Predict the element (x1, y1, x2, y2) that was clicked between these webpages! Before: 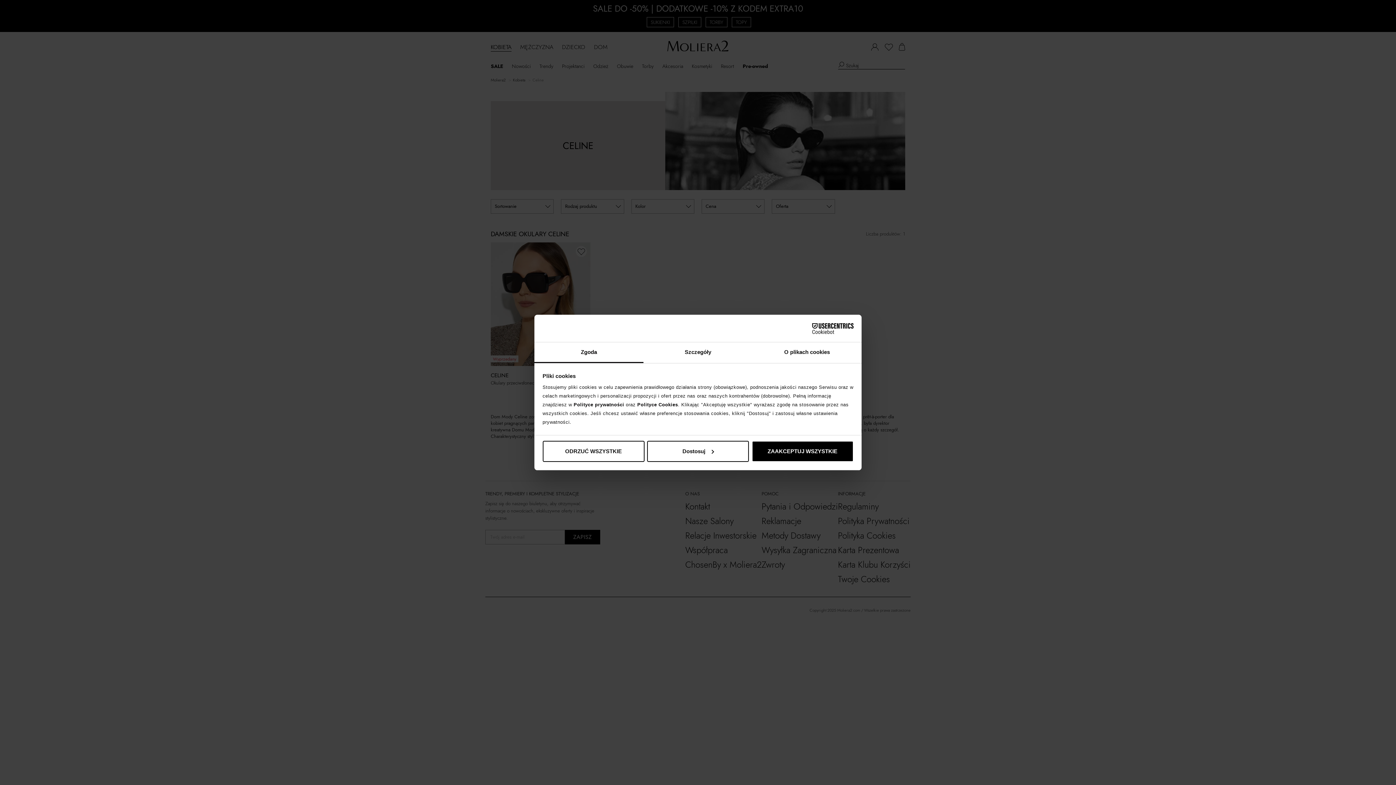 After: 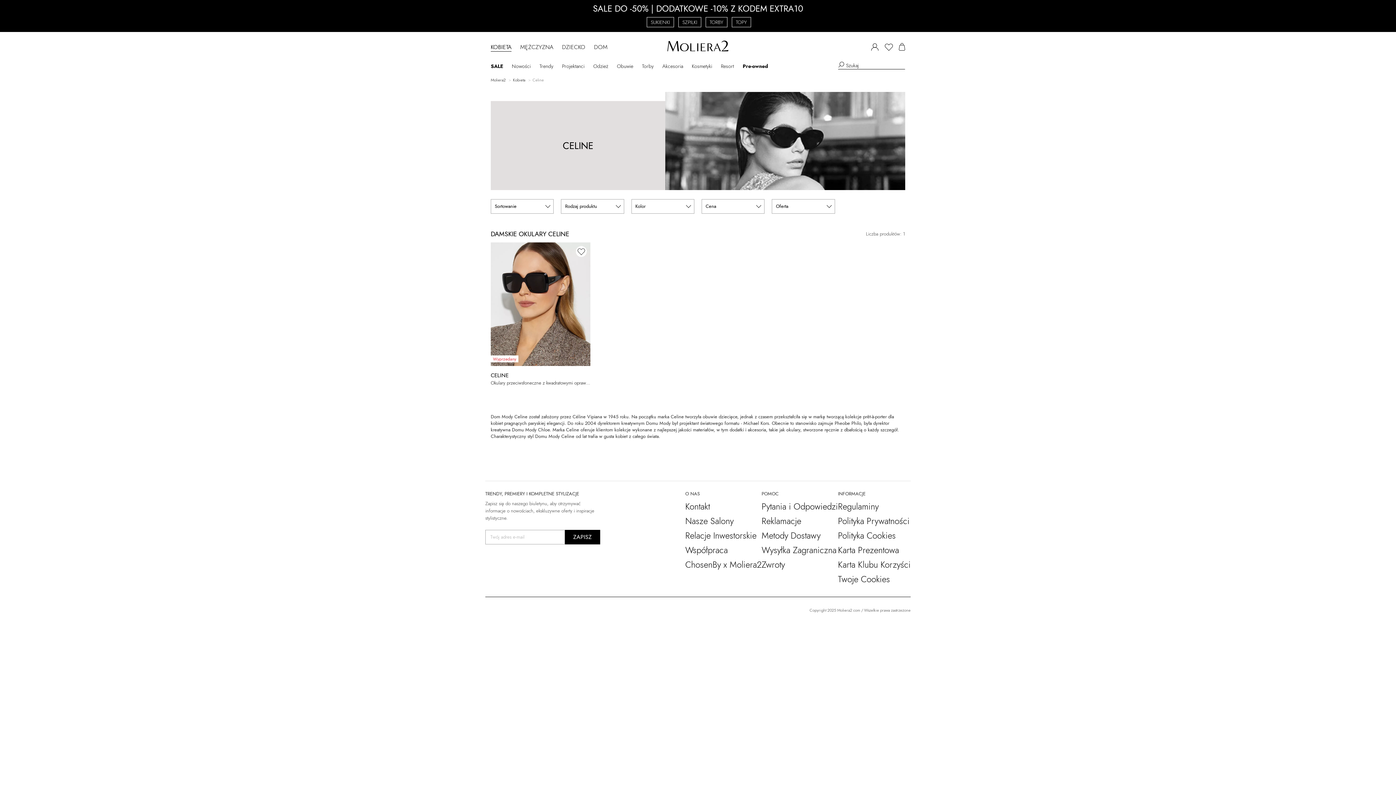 Action: bbox: (542, 440, 644, 462) label: ODRZUĆ WSZYSTKIE